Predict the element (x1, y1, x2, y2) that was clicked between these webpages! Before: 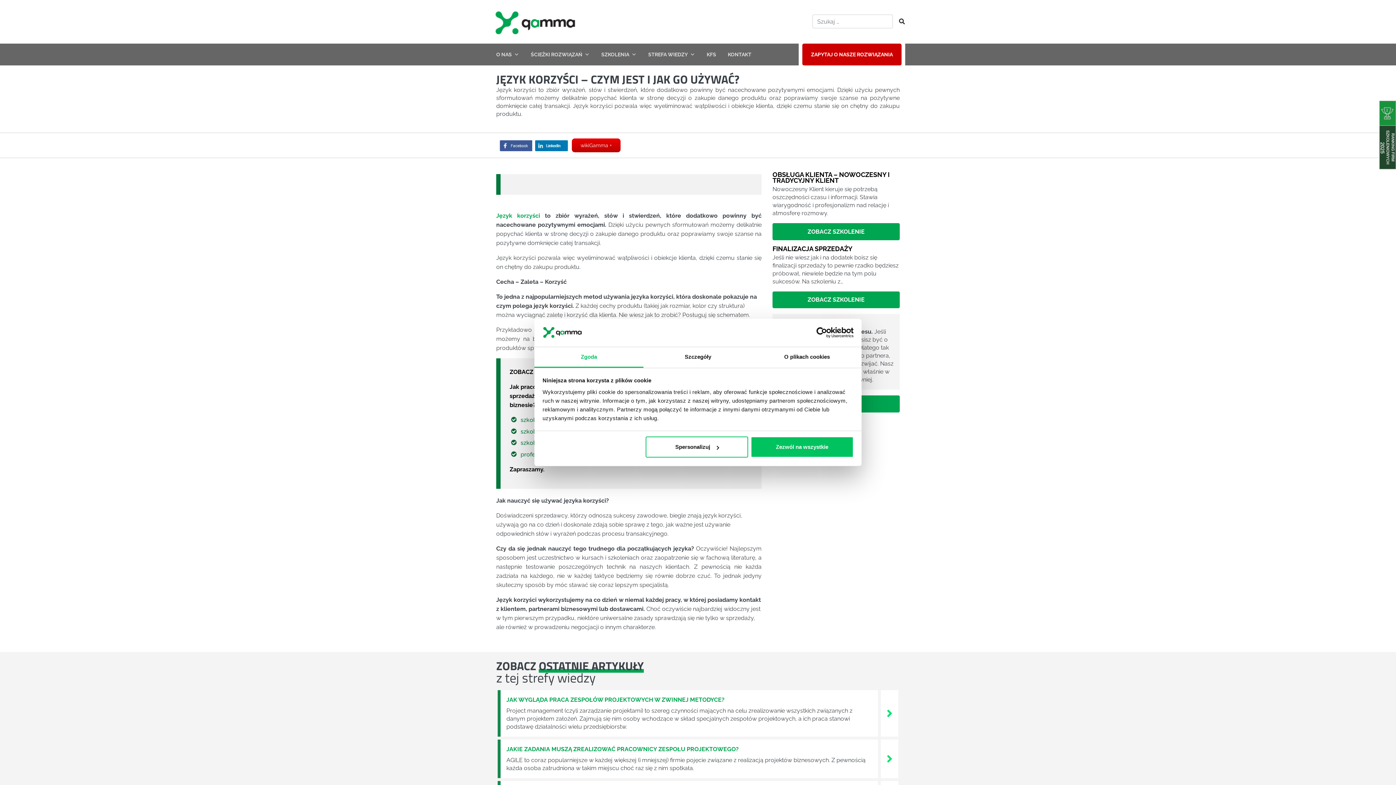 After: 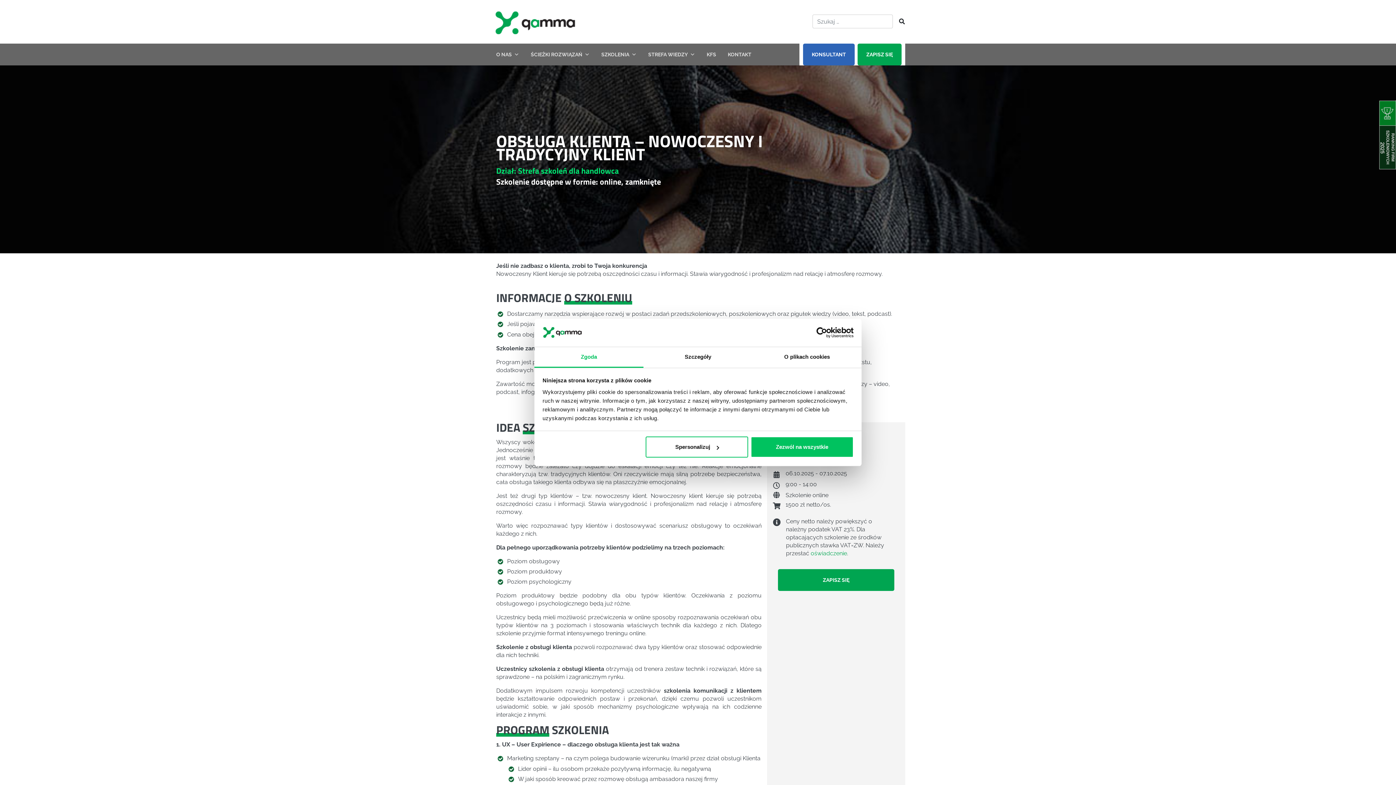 Action: label: ZOBACZ SZKOLENIE bbox: (772, 223, 900, 240)